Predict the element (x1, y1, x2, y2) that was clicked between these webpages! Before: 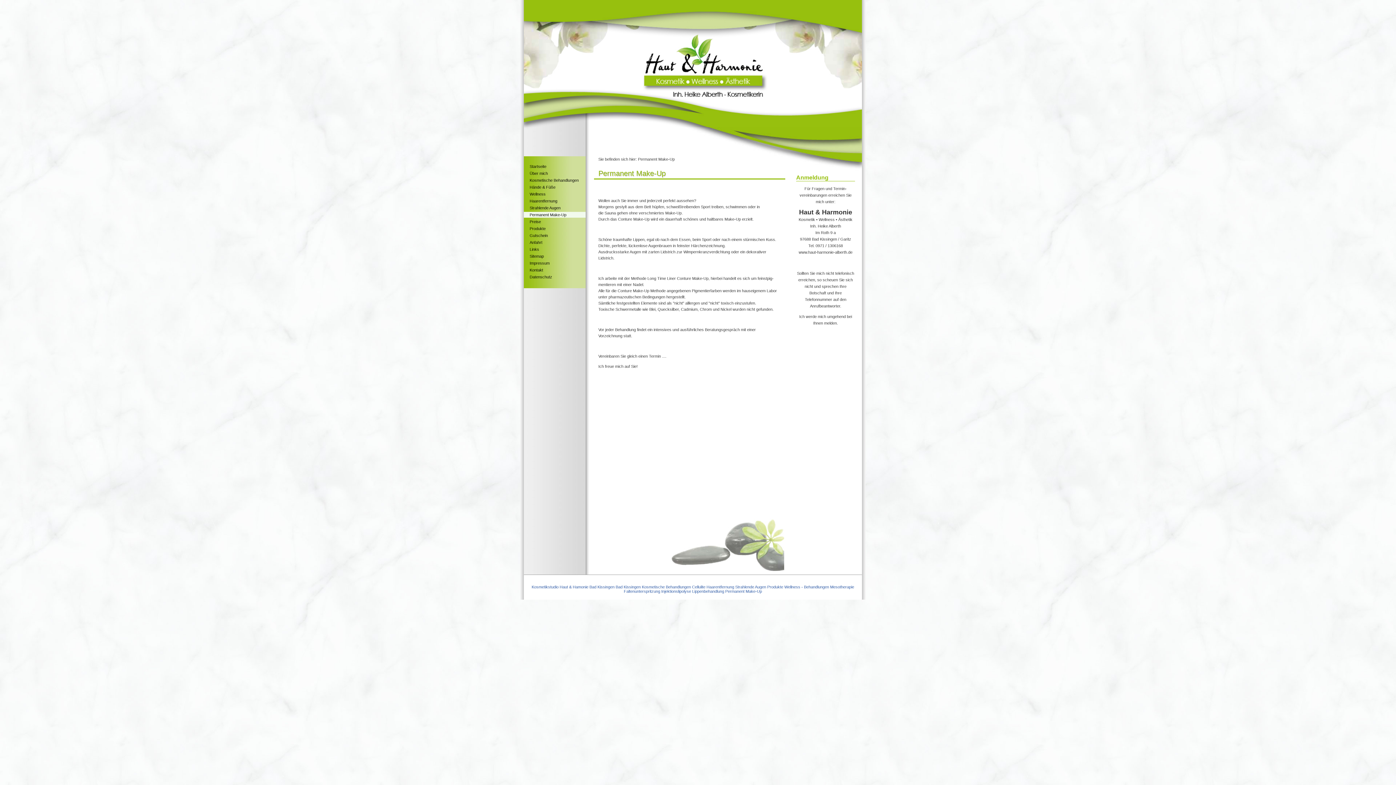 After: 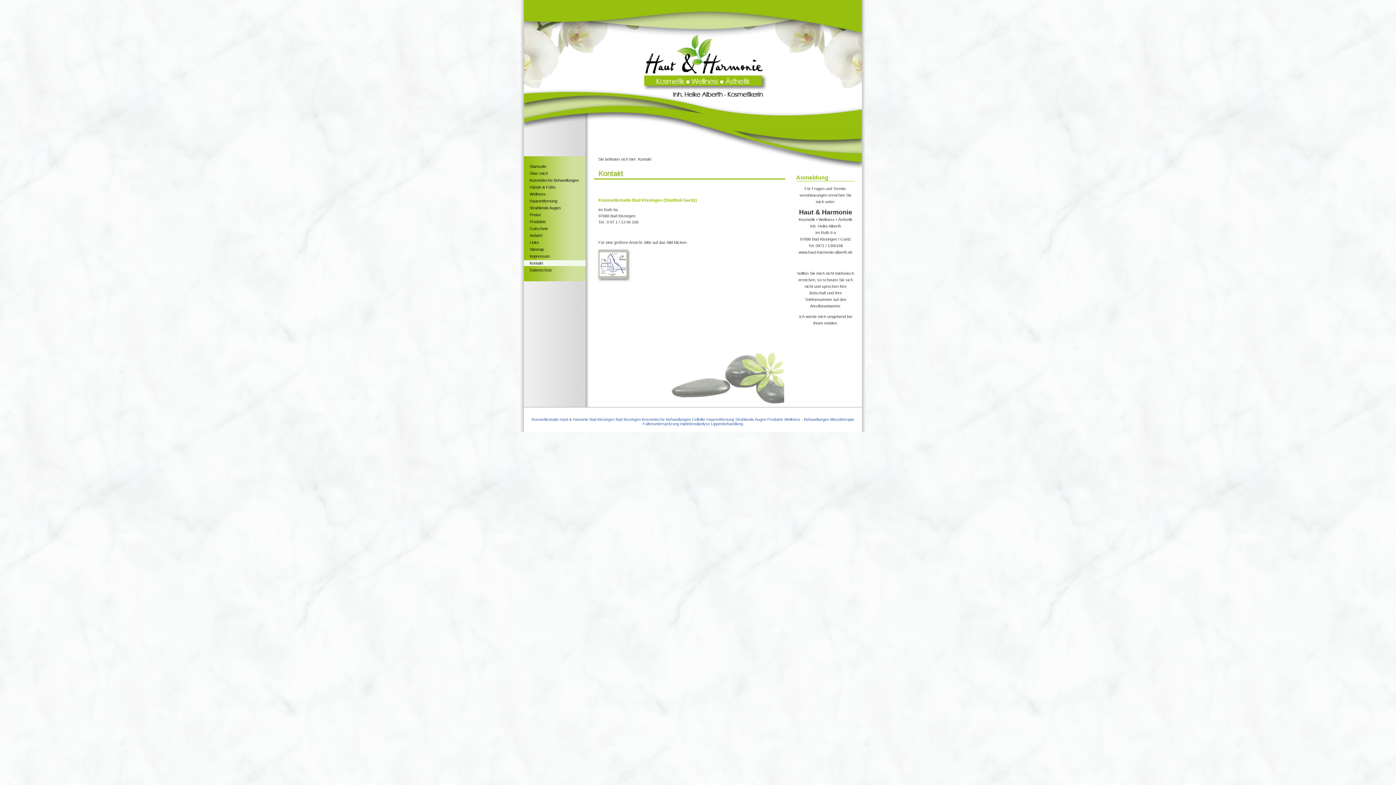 Action: label: Kontakt bbox: (524, 267, 585, 273)